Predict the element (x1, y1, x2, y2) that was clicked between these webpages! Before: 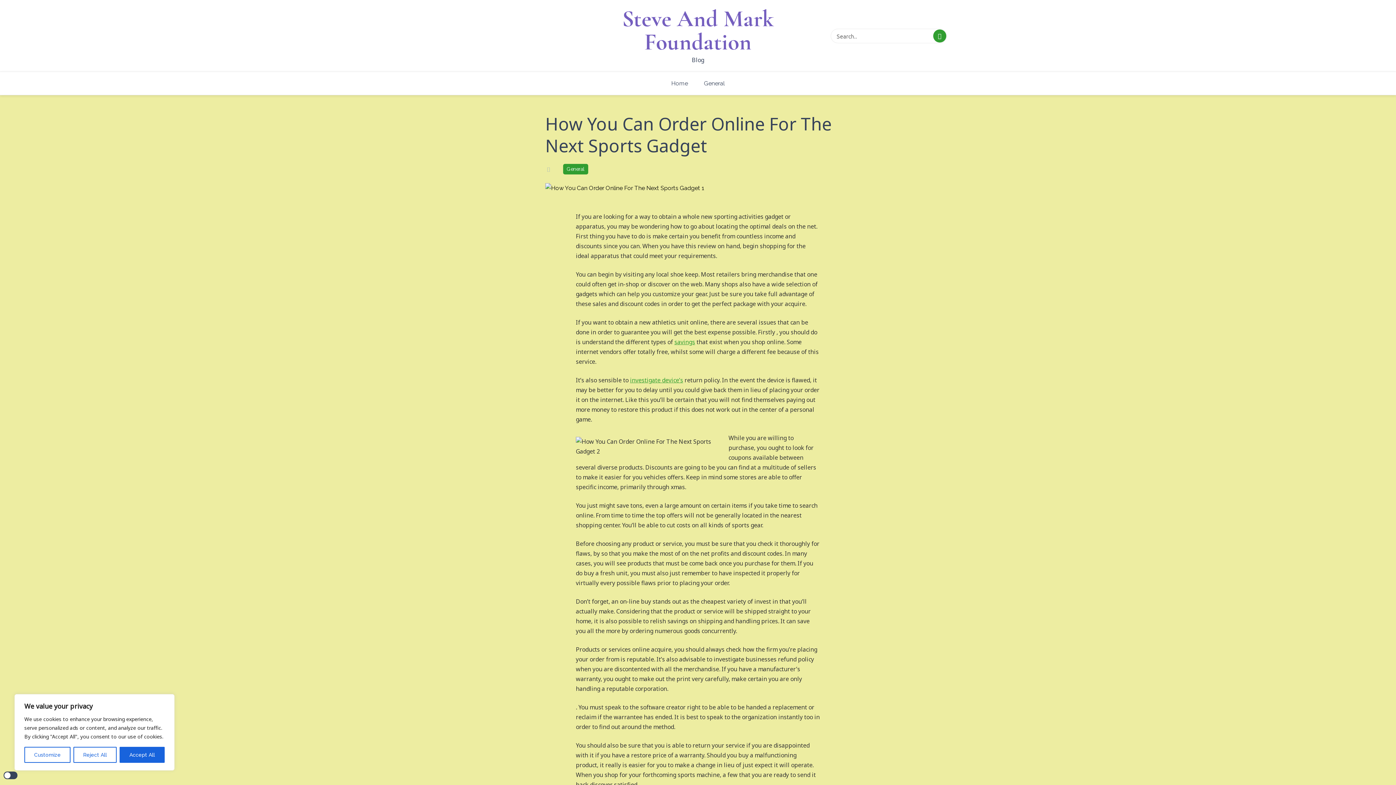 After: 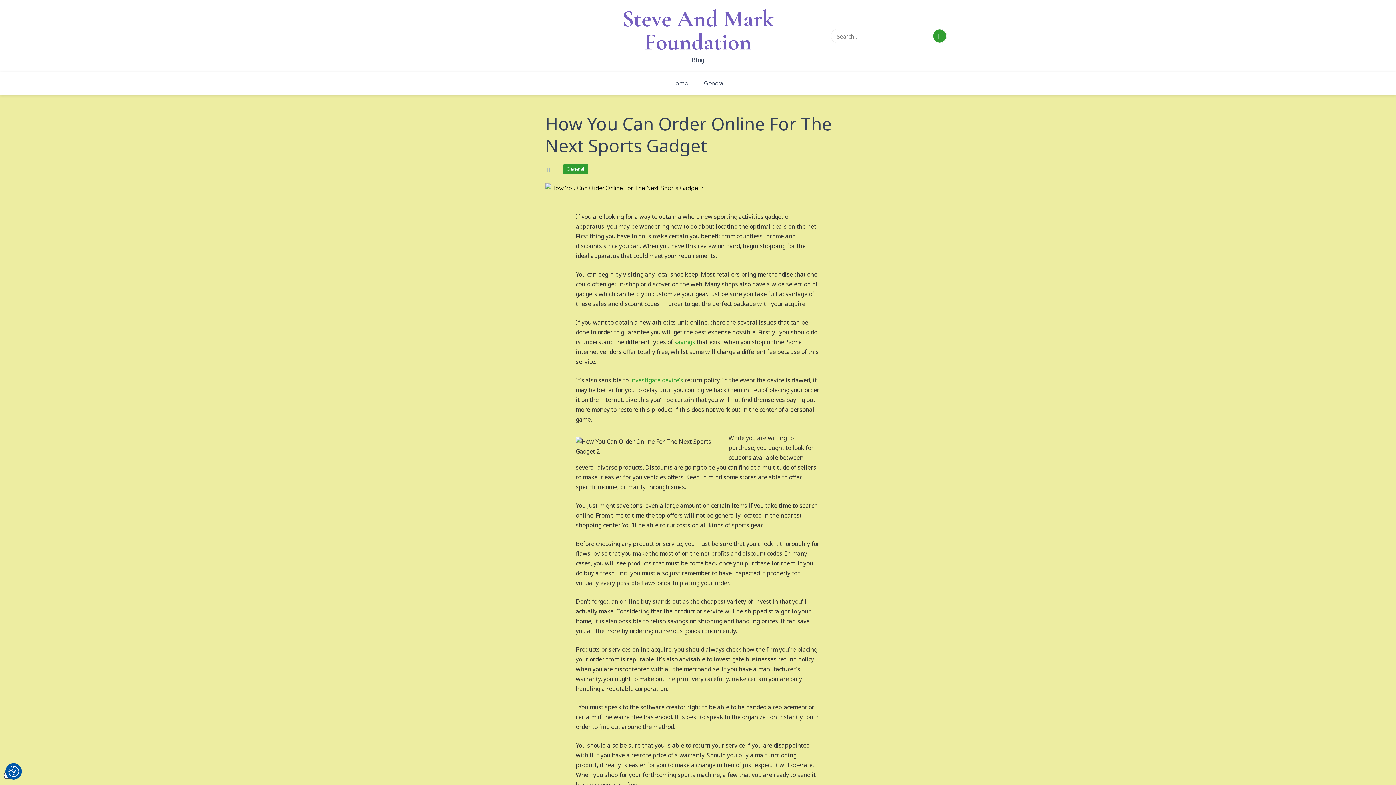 Action: bbox: (119, 747, 164, 763) label: Accept All